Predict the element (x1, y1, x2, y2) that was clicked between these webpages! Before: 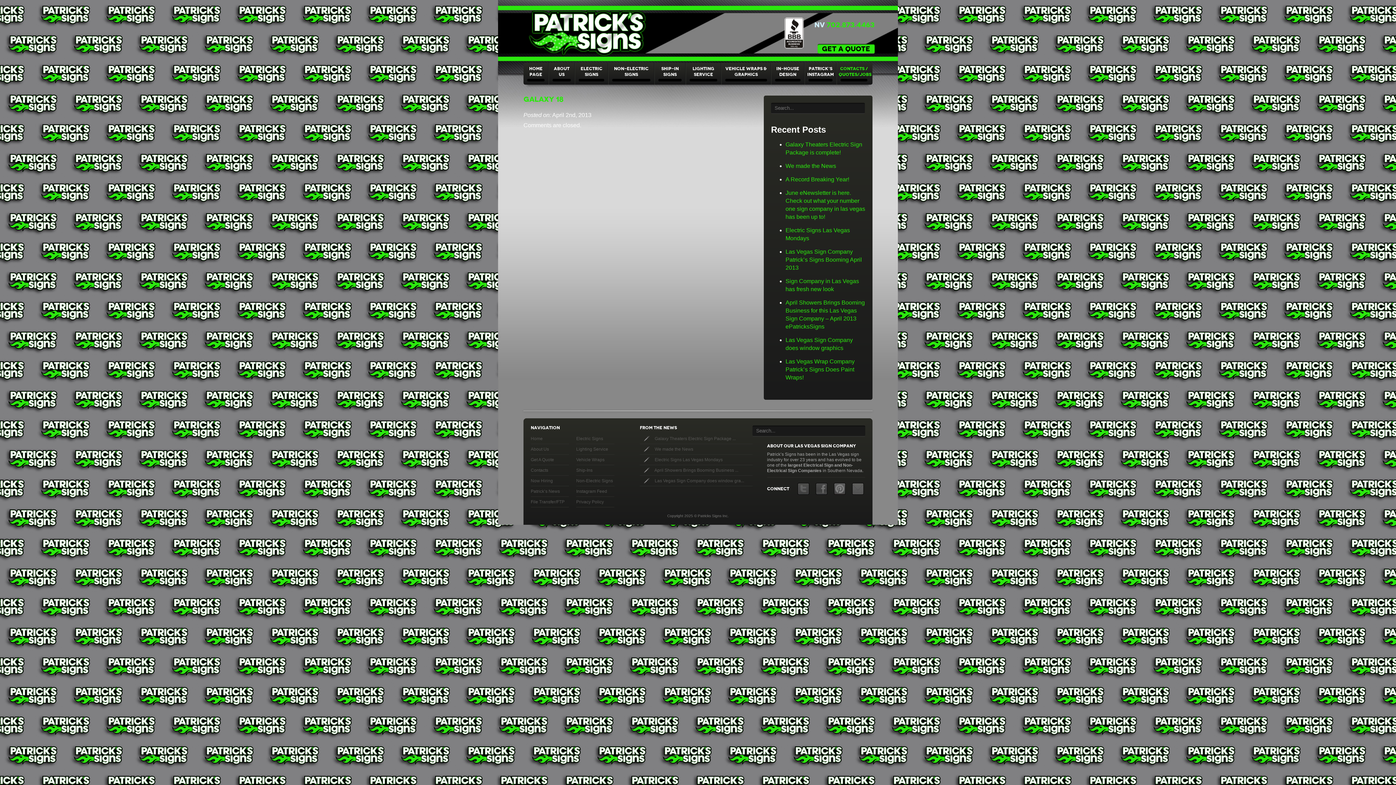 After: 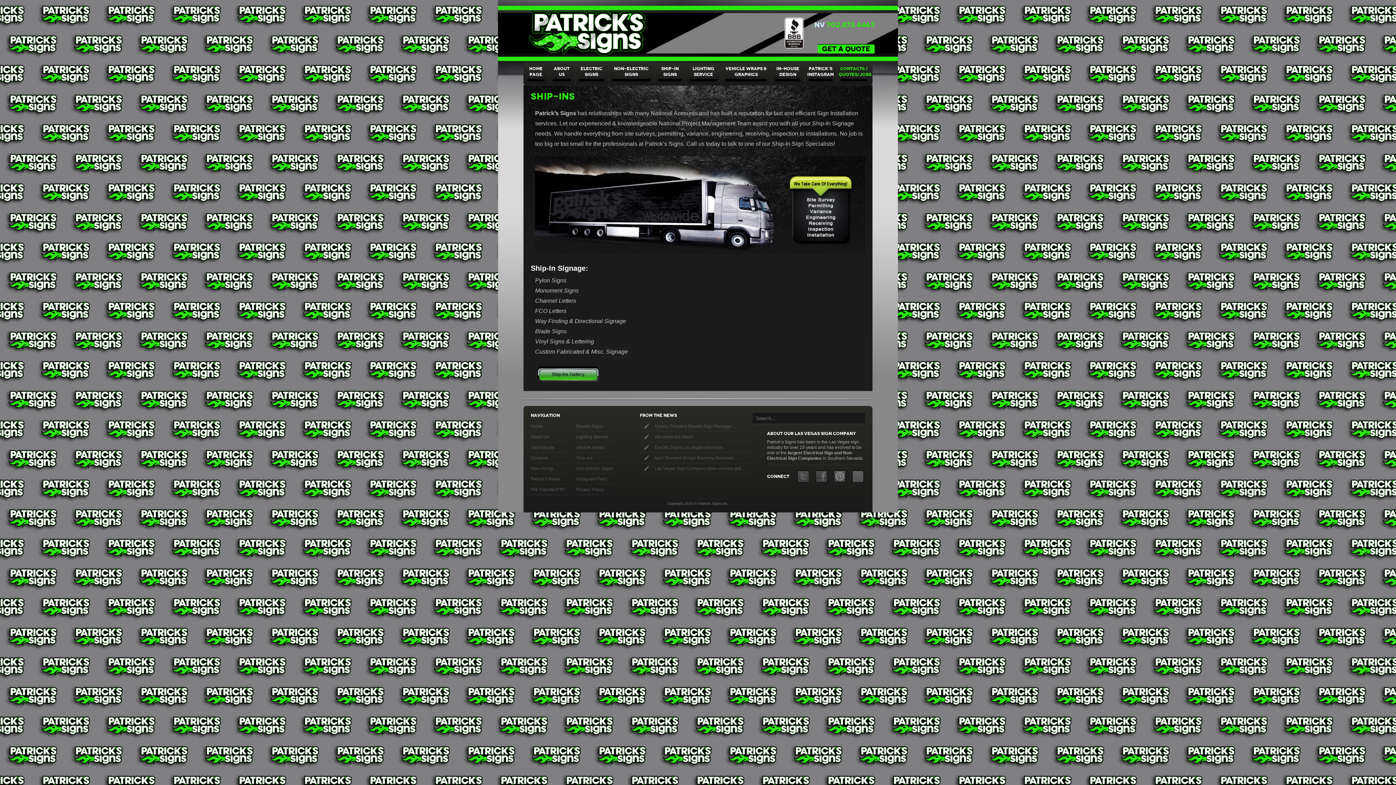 Action: bbox: (654, 62, 685, 84) label: SHIP-IN SIGNS